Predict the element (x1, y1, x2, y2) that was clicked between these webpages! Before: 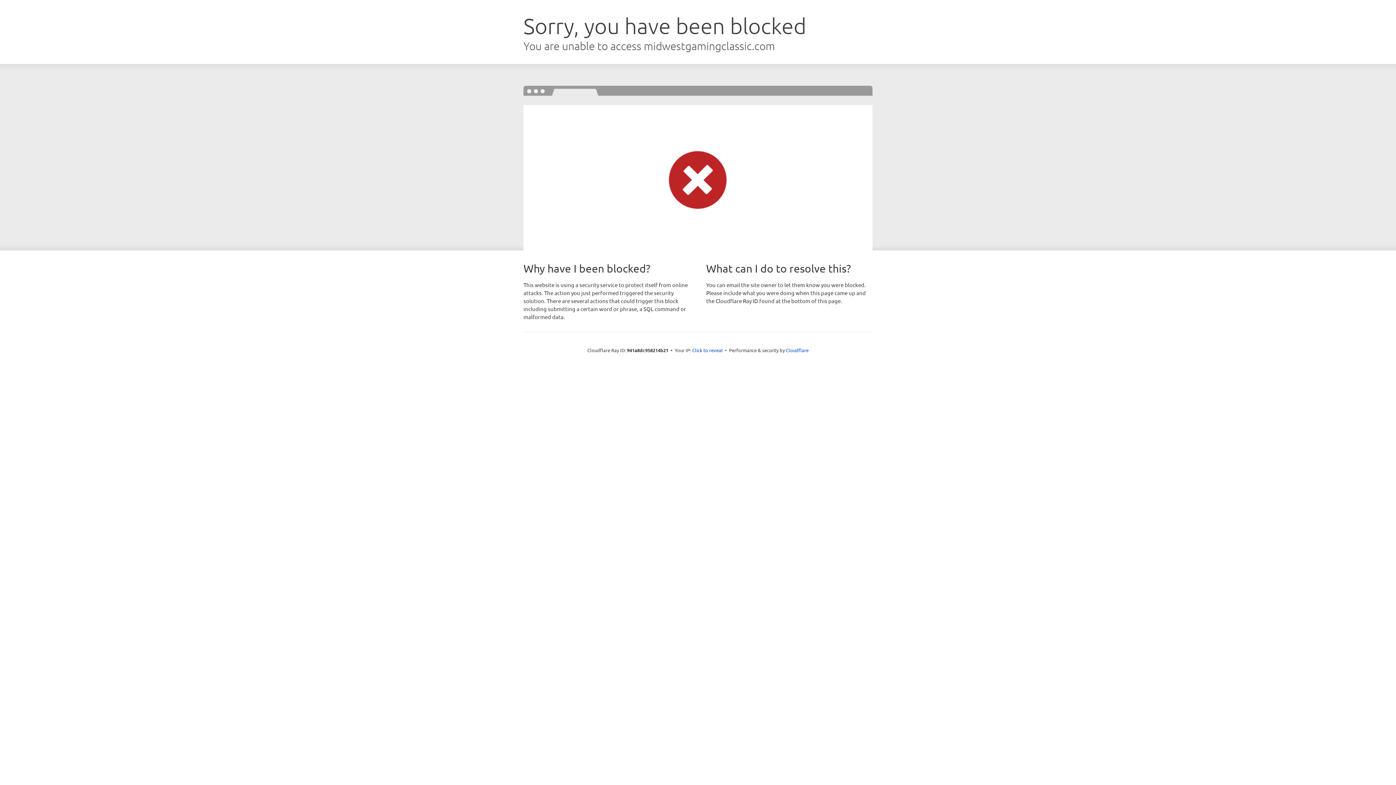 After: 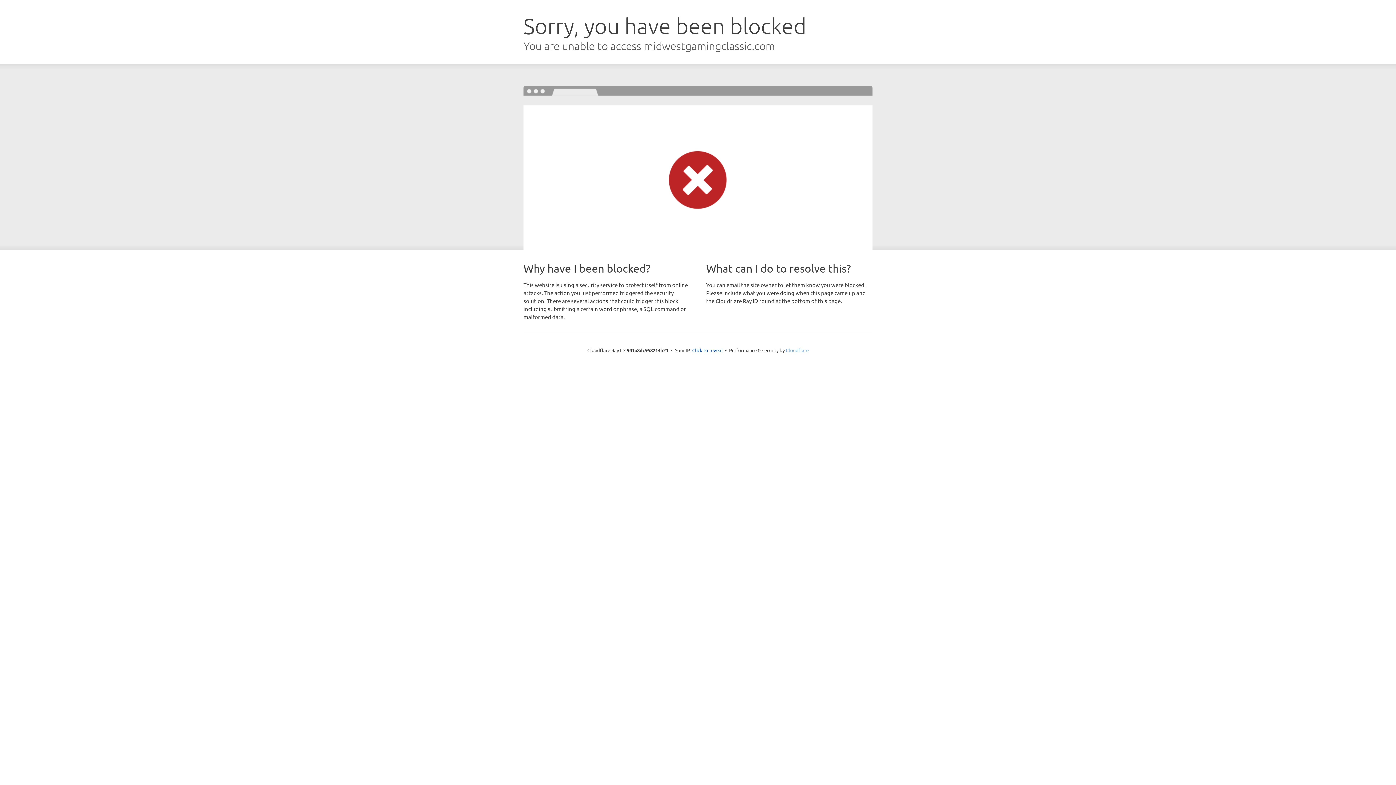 Action: bbox: (786, 347, 808, 353) label: Cloudflare